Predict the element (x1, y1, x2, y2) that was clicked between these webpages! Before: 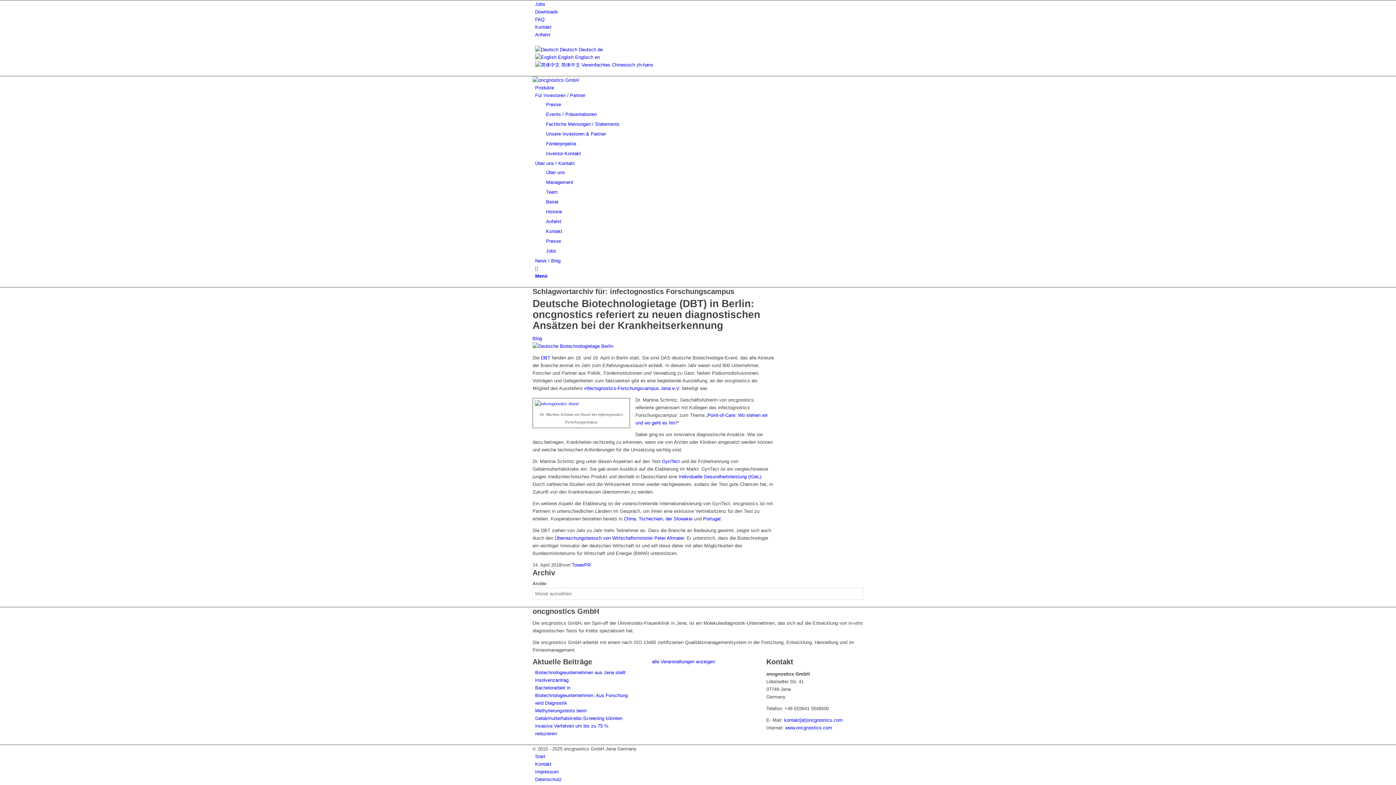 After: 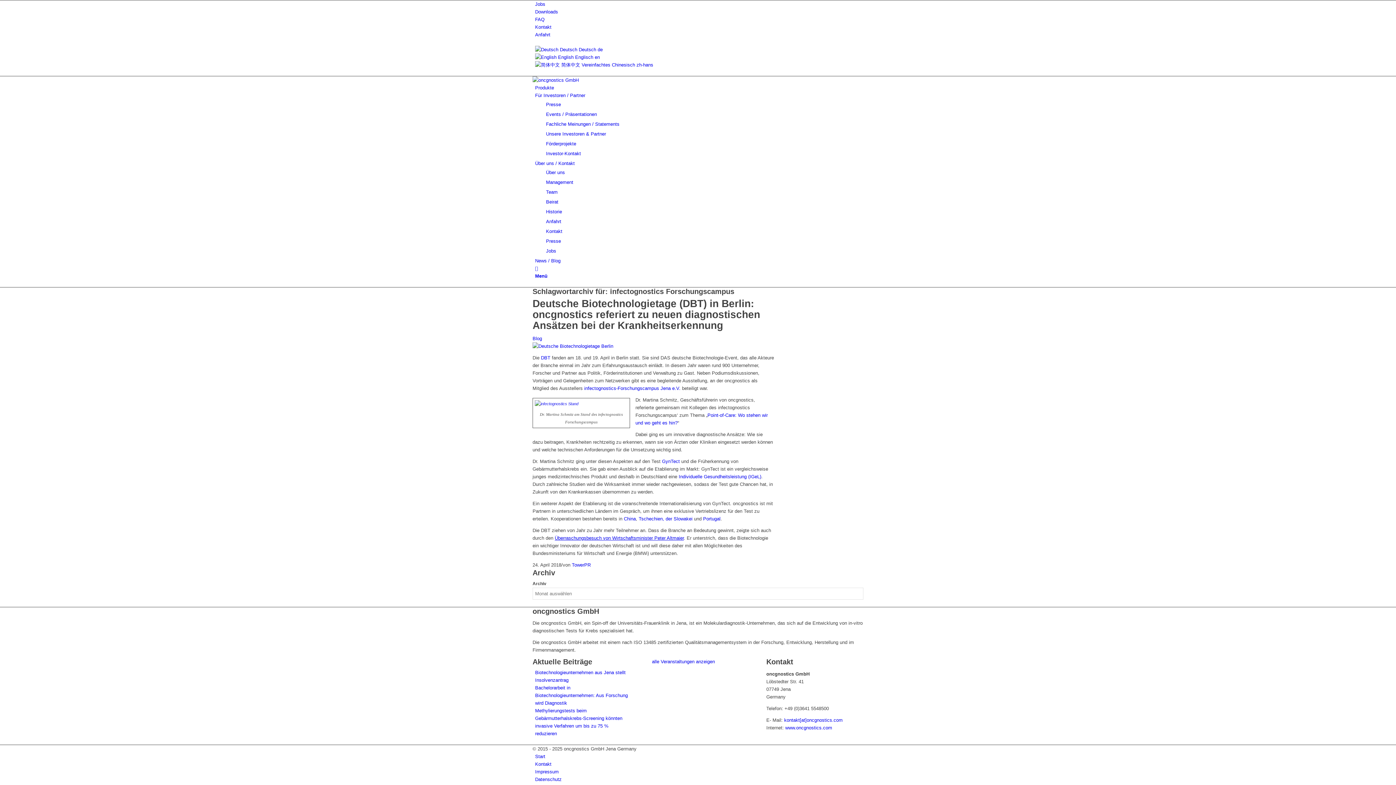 Action: label: Überraschungsbesuch von Wirtschaftsminister Peter Altmaier bbox: (554, 535, 684, 541)